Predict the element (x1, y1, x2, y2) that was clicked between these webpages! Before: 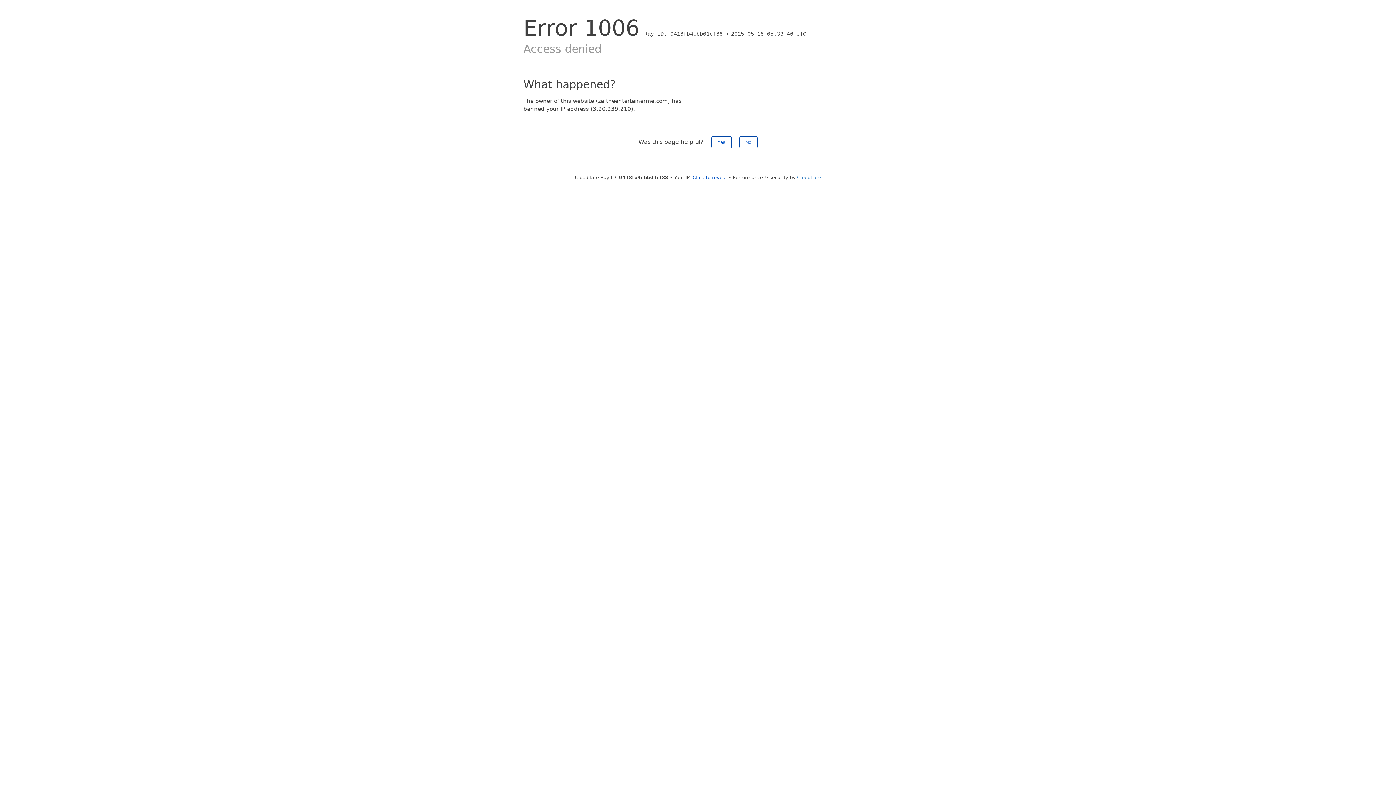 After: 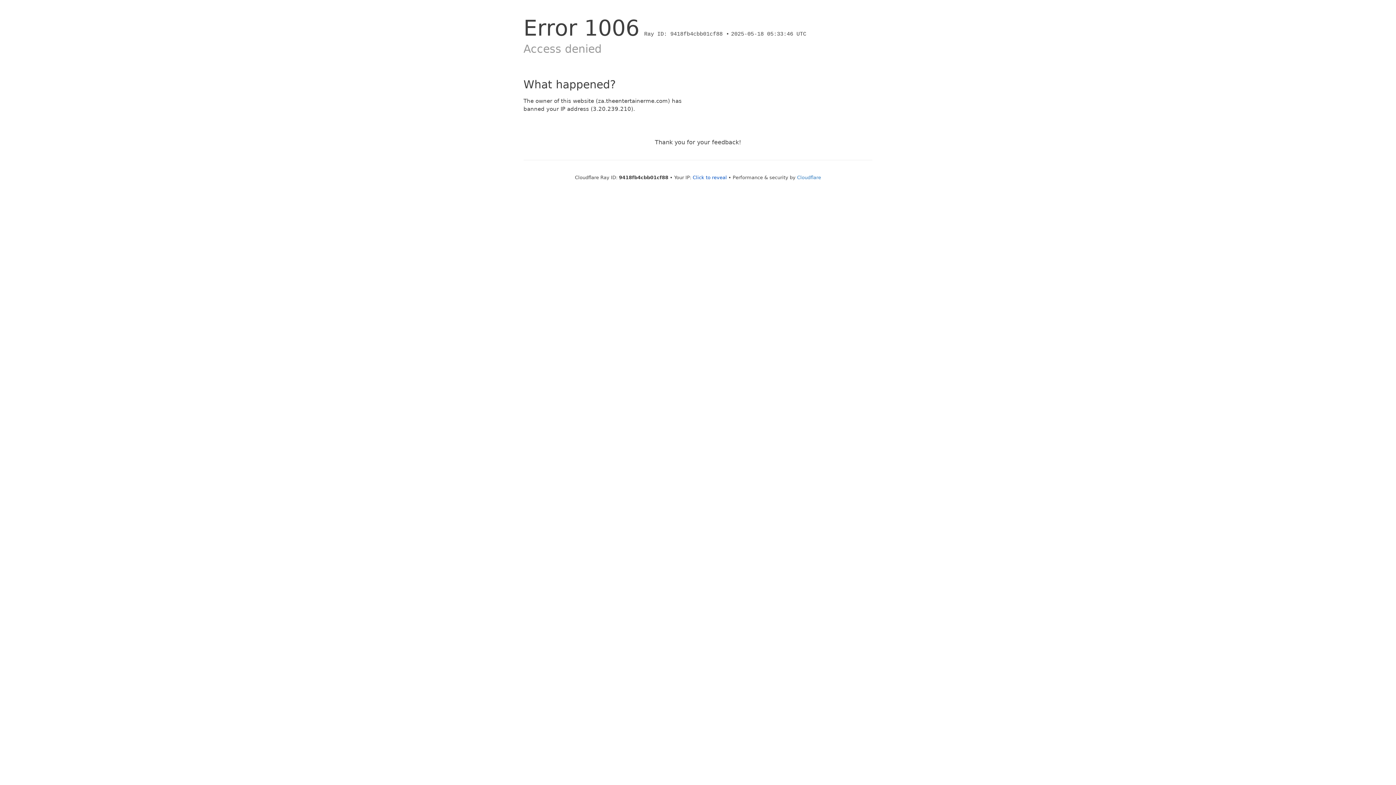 Action: label: No bbox: (739, 136, 757, 148)